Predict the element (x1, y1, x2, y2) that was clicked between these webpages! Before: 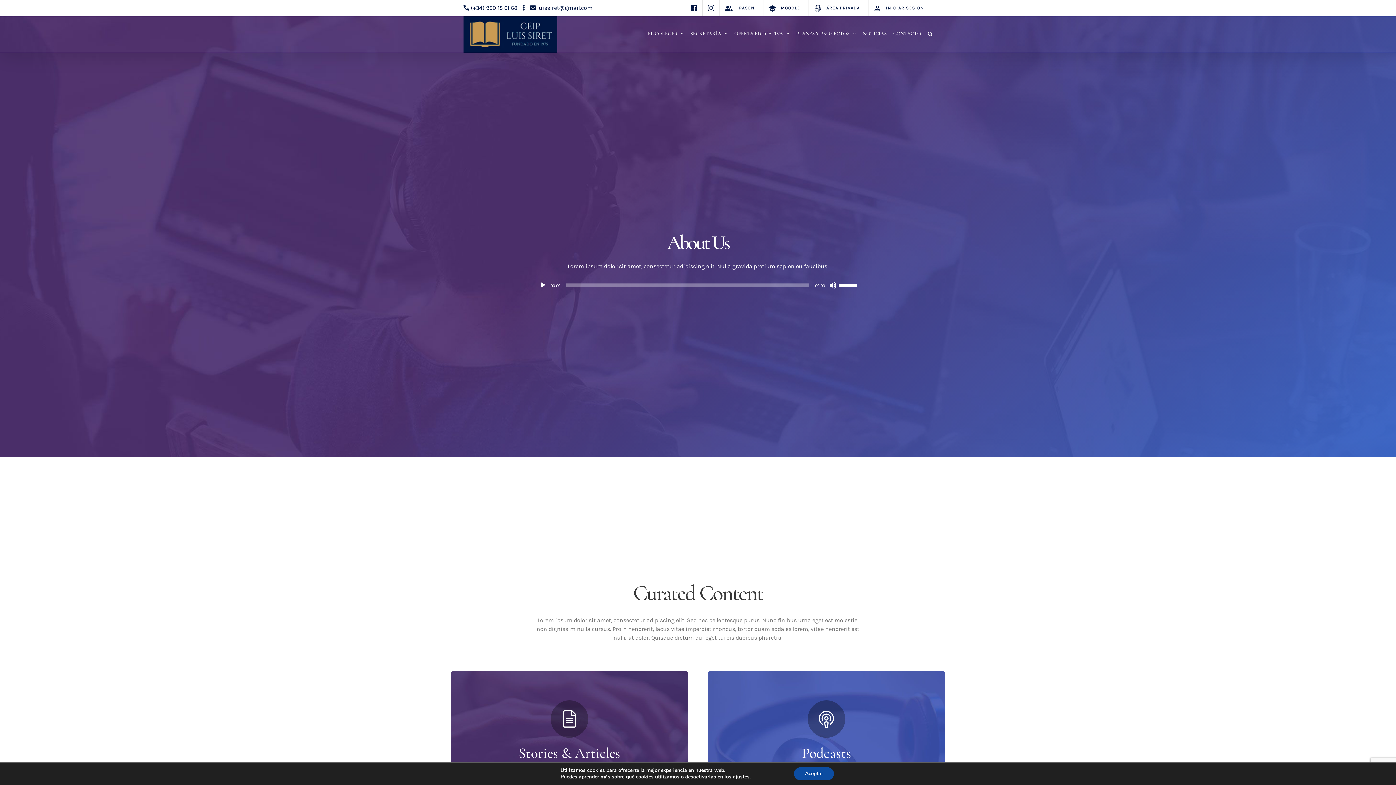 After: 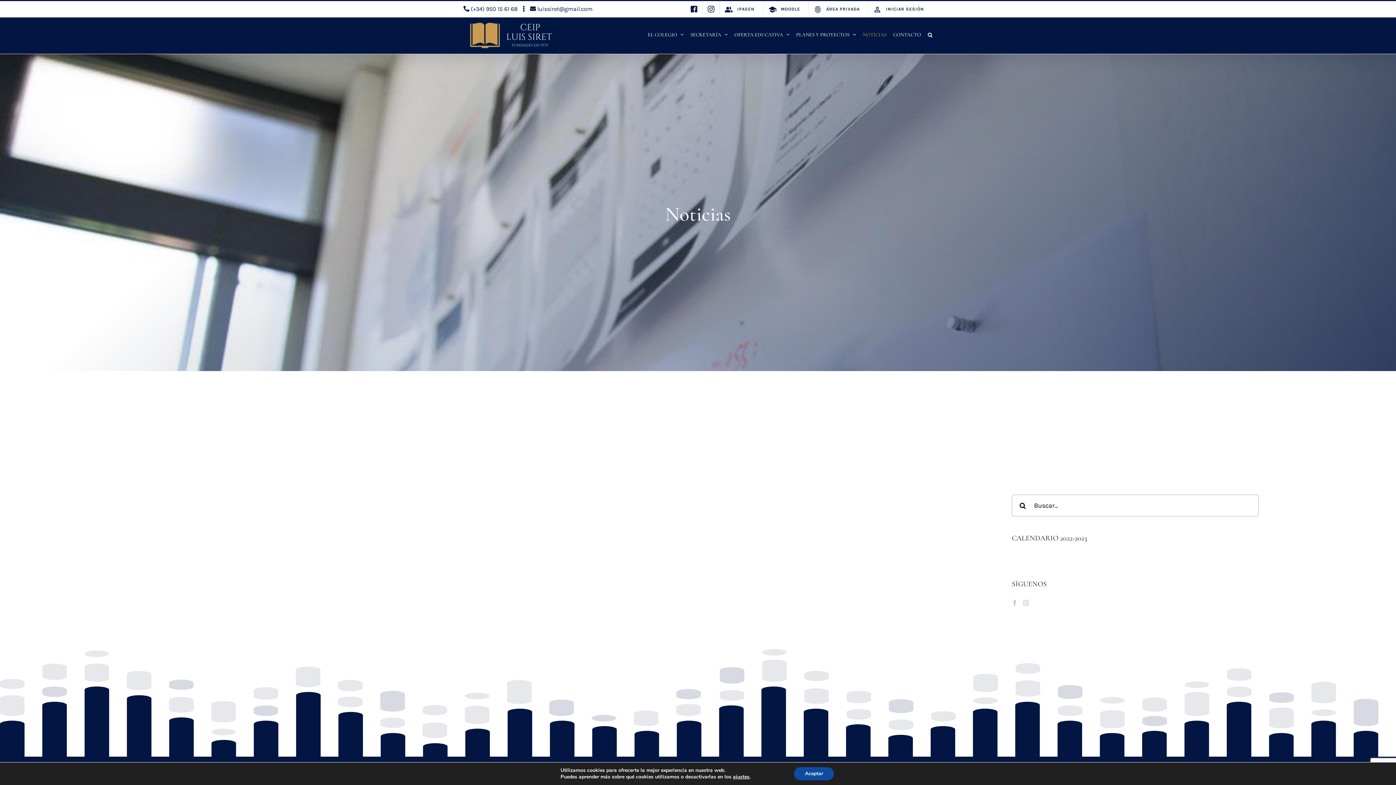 Action: bbox: (862, 16, 886, 50) label: NOTICIAS